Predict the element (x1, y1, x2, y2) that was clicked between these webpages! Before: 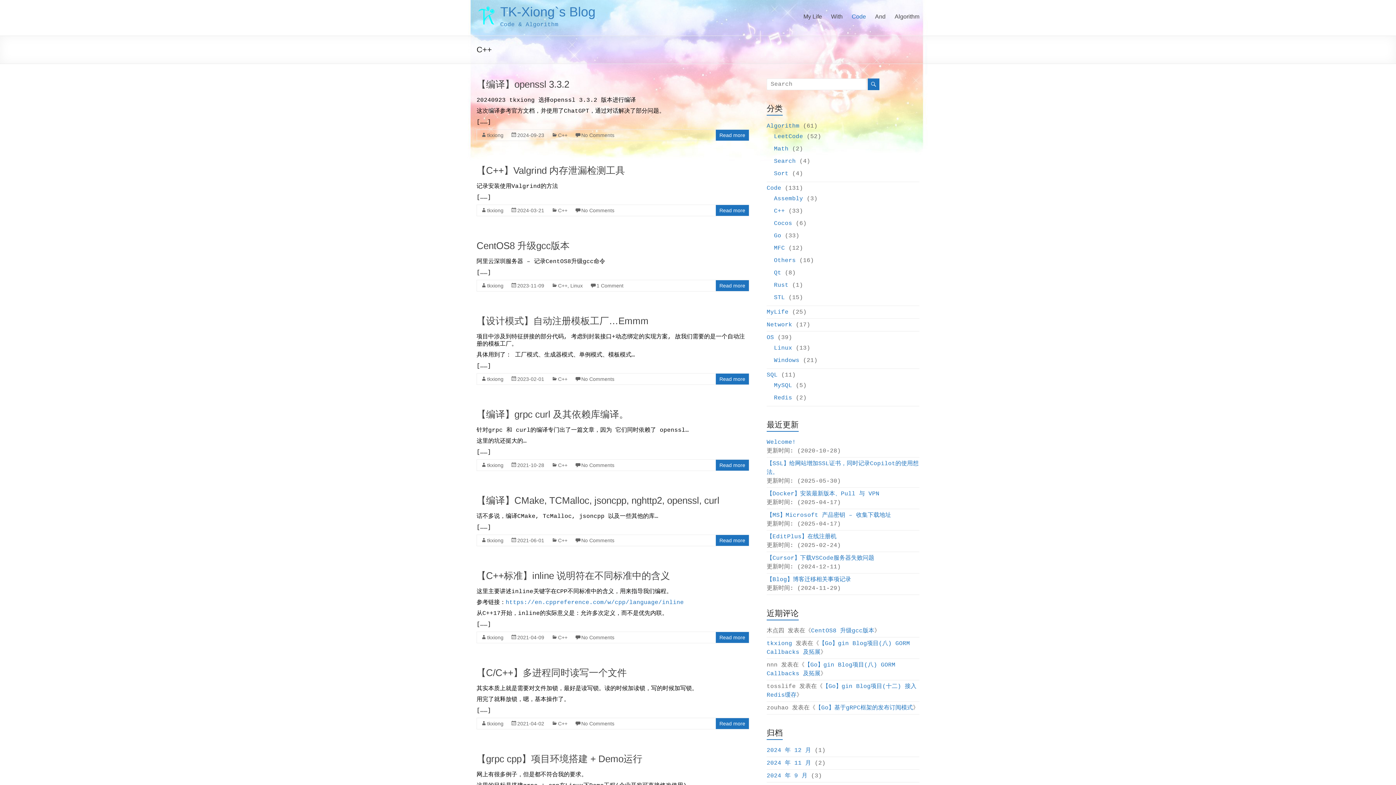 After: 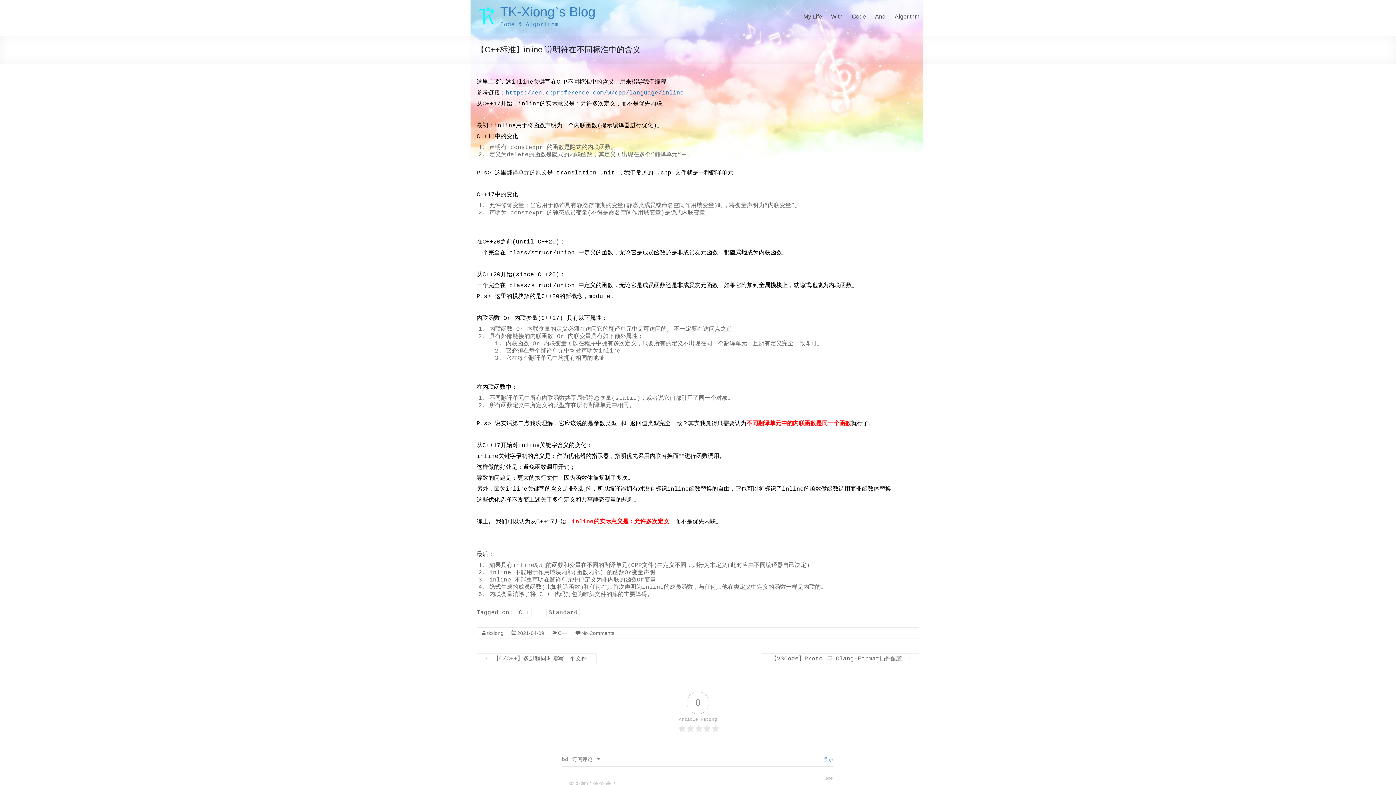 Action: label: Read more bbox: (719, 634, 745, 640)